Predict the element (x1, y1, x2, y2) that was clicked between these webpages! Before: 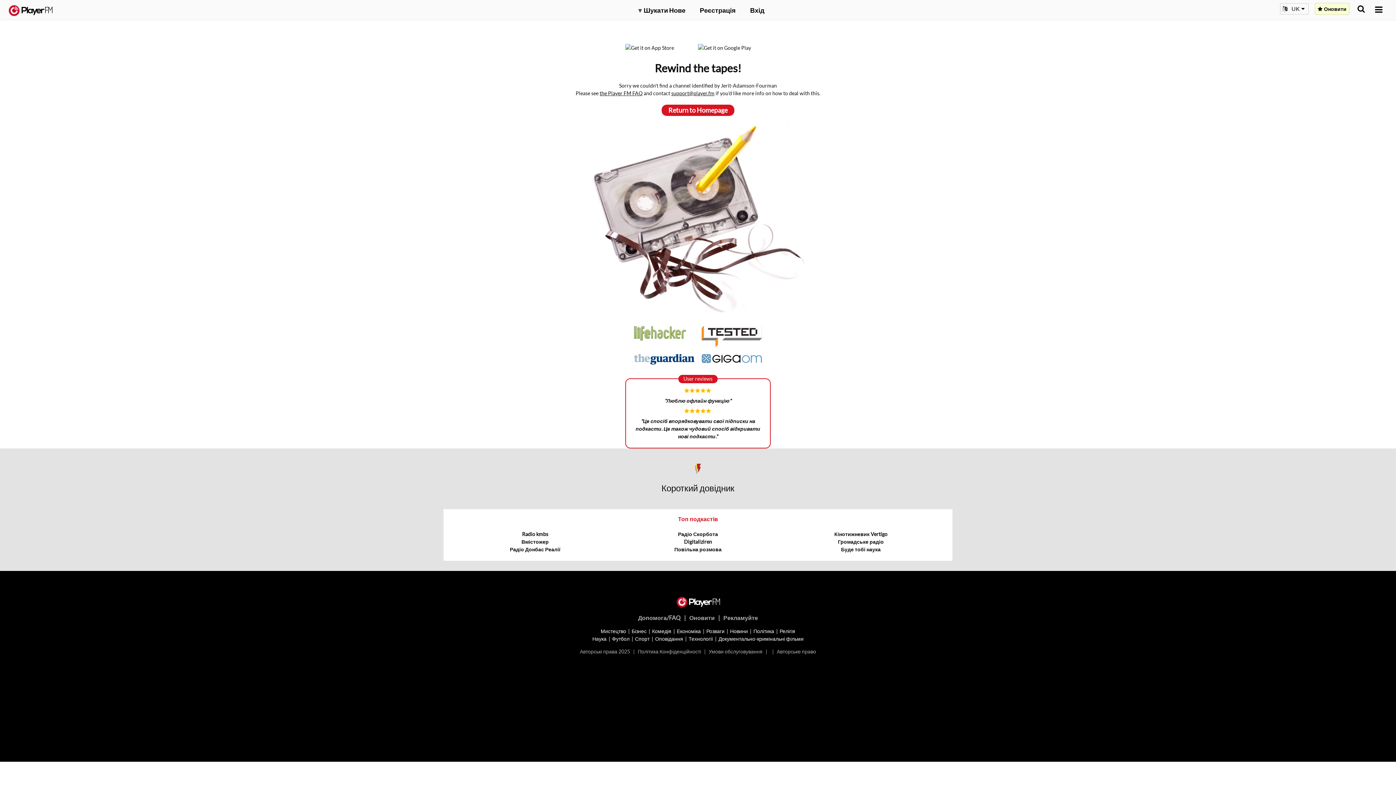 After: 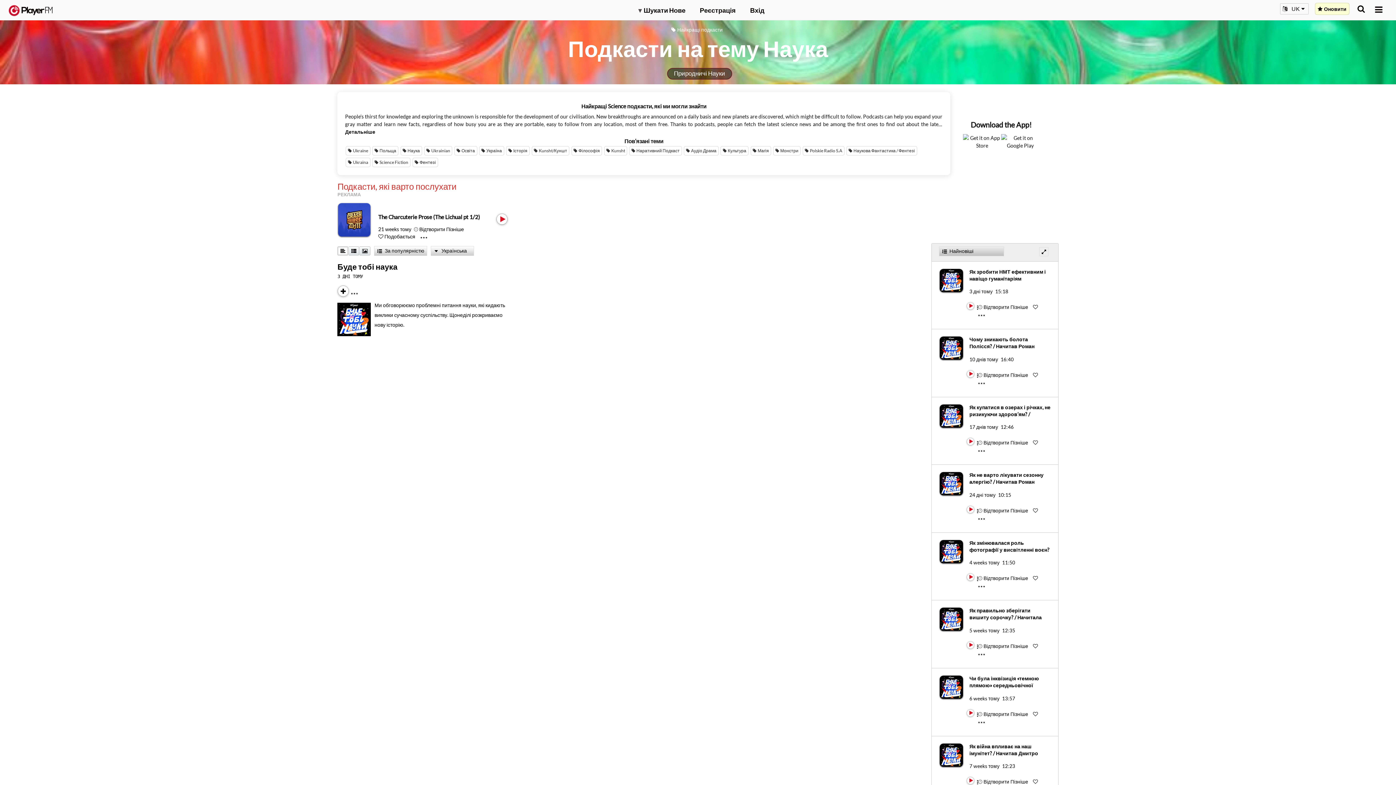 Action: label: Наука bbox: (592, 635, 606, 642)